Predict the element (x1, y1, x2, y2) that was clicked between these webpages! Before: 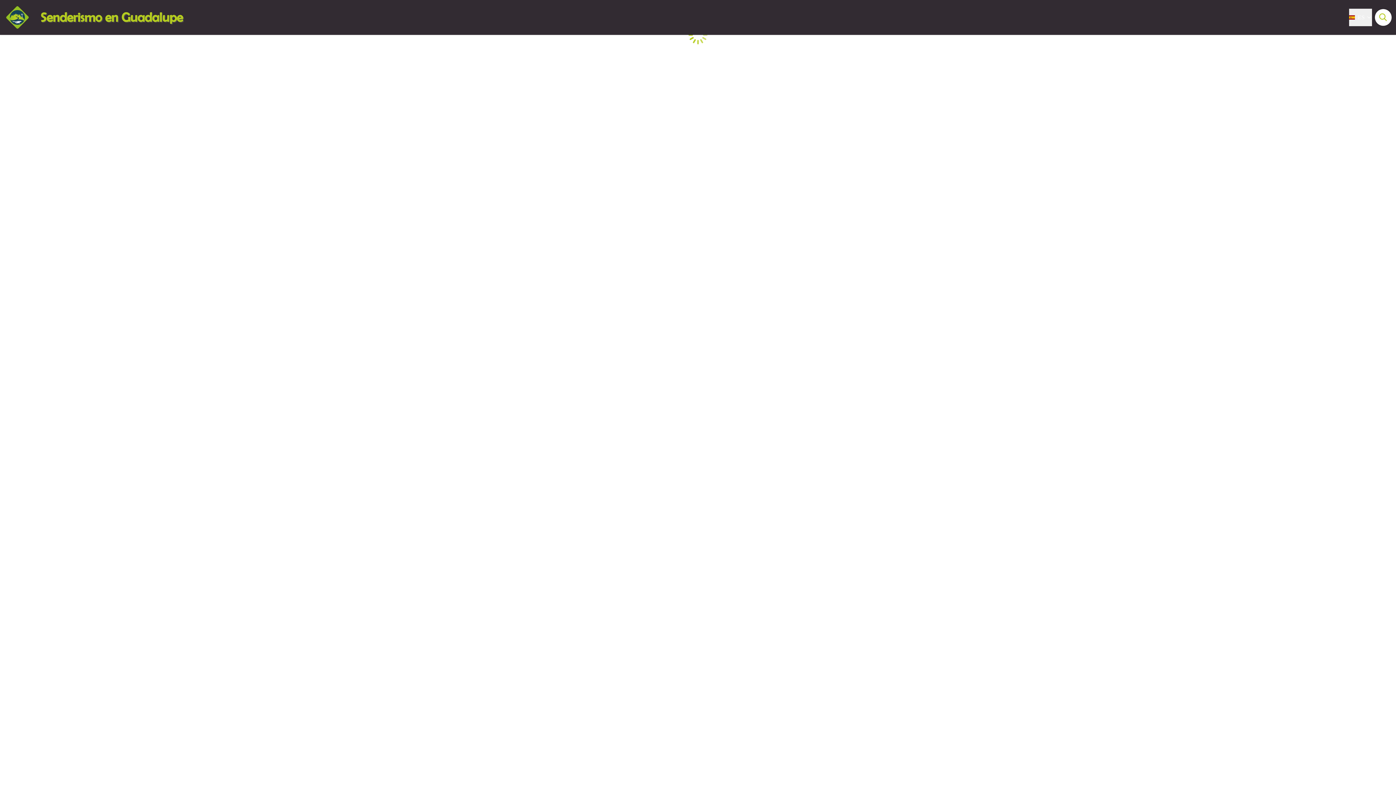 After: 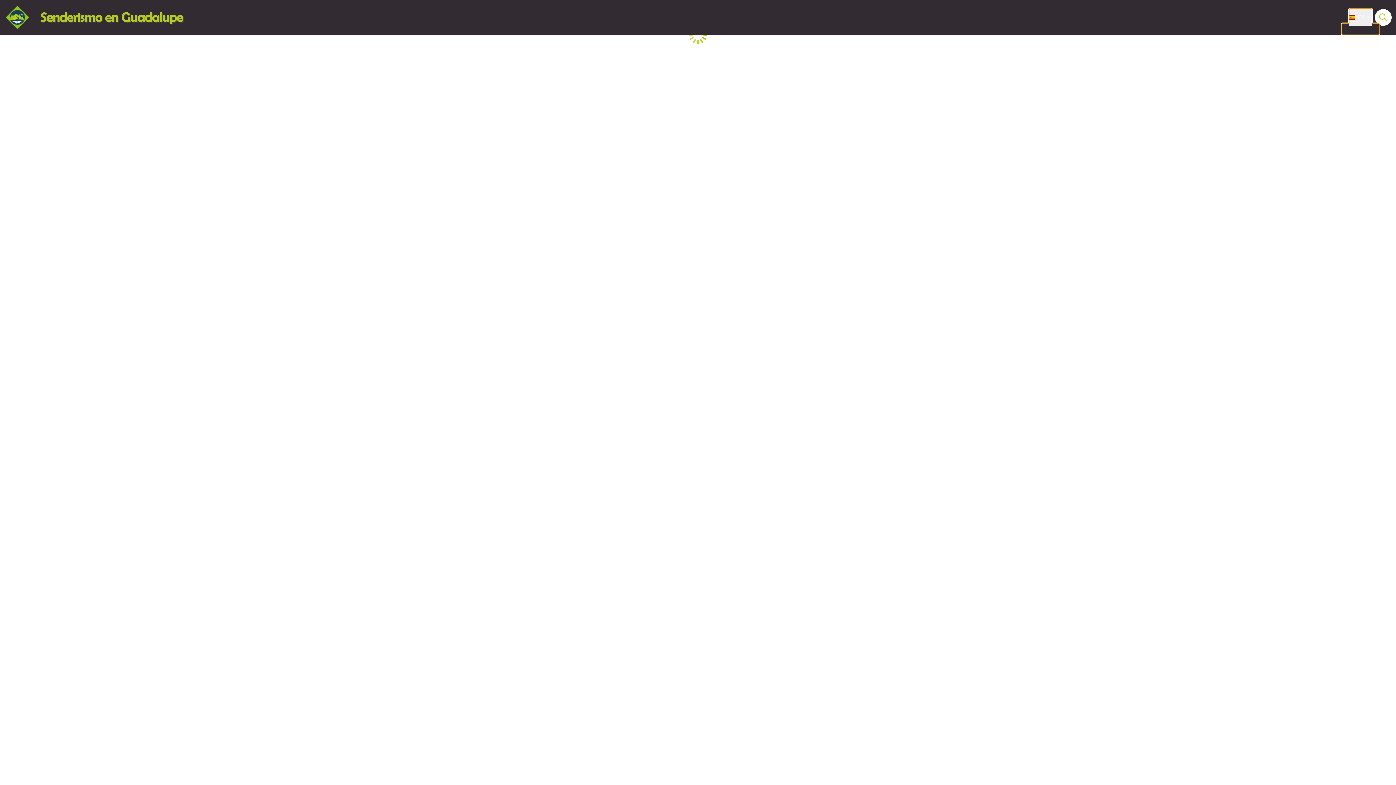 Action: bbox: (1349, 8, 1372, 26) label: ES